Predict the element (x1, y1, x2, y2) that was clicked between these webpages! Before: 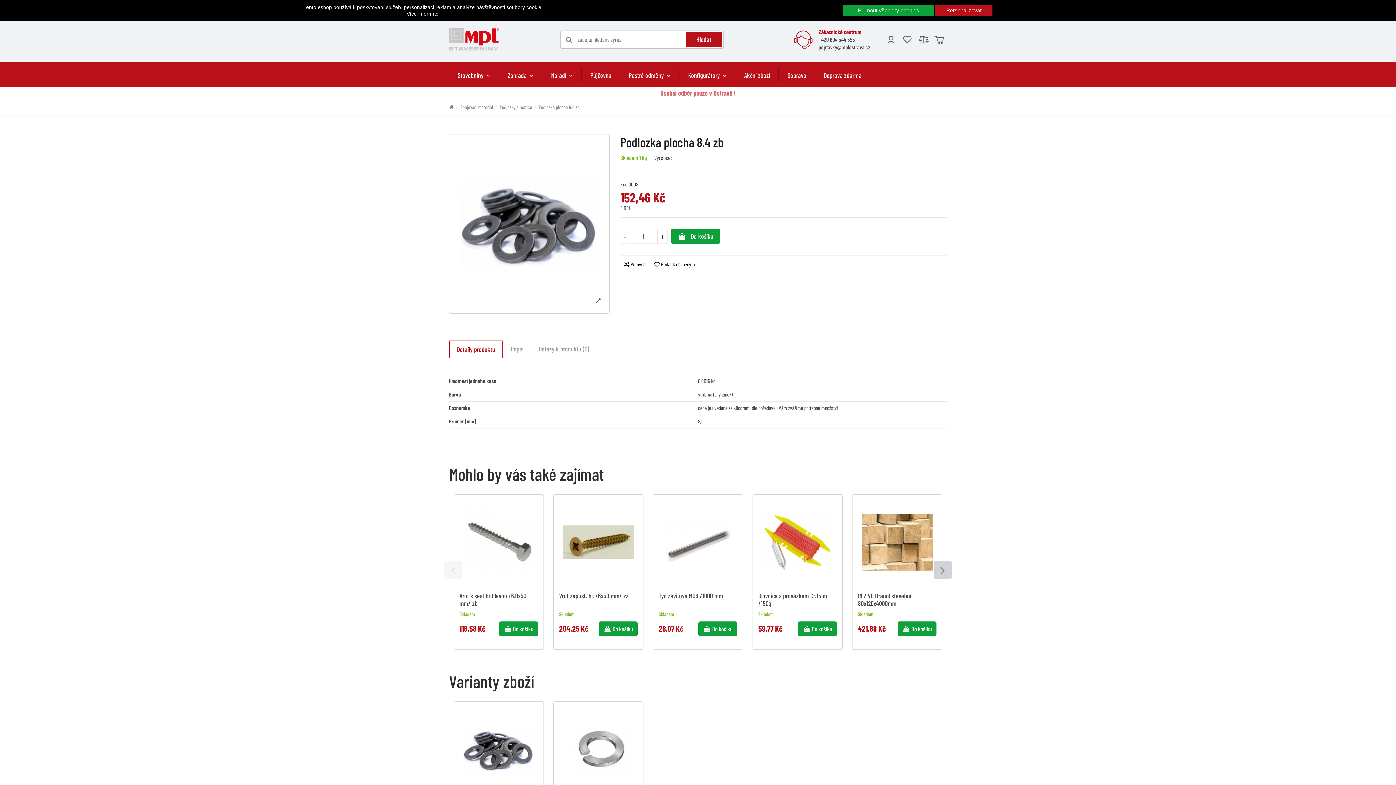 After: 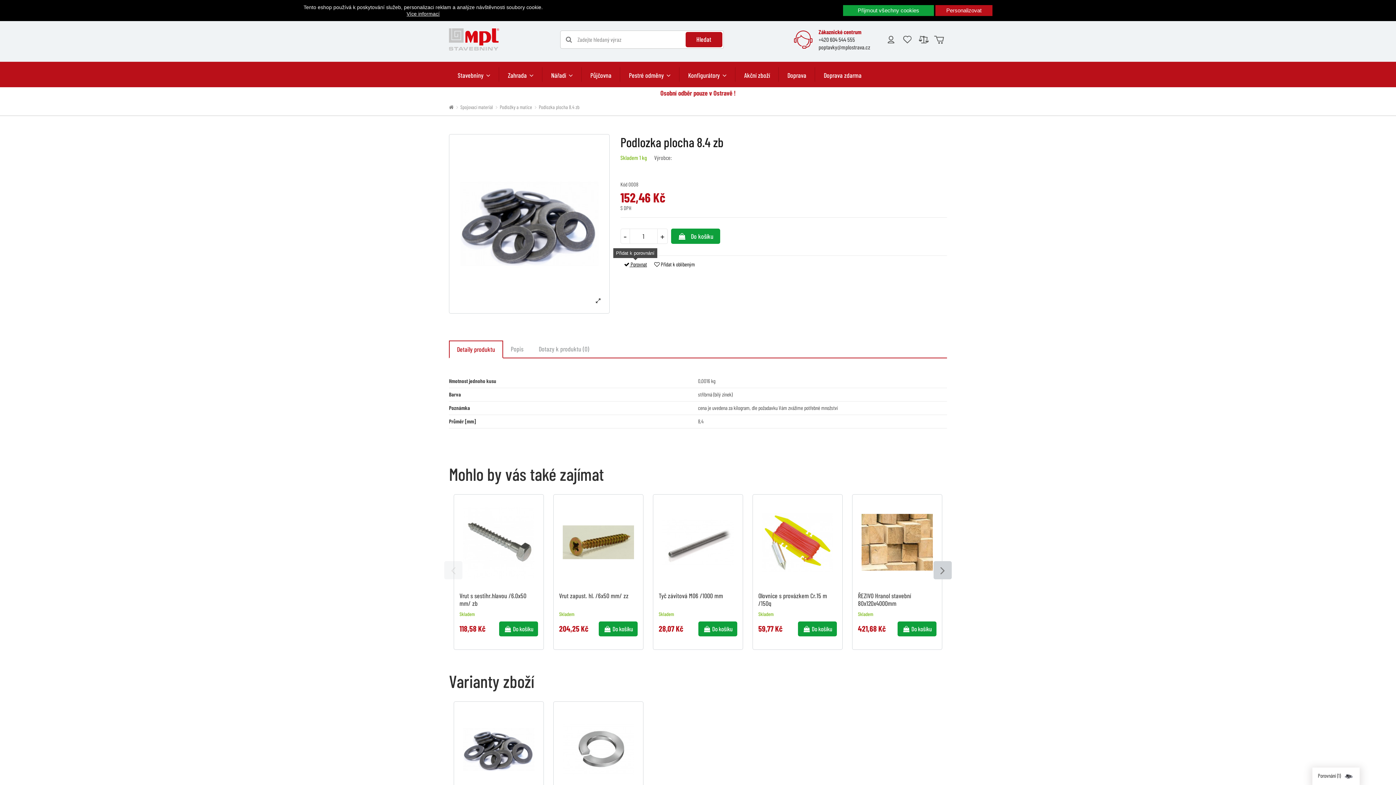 Action: bbox: (620, 260, 650, 268) label:  Porovnat